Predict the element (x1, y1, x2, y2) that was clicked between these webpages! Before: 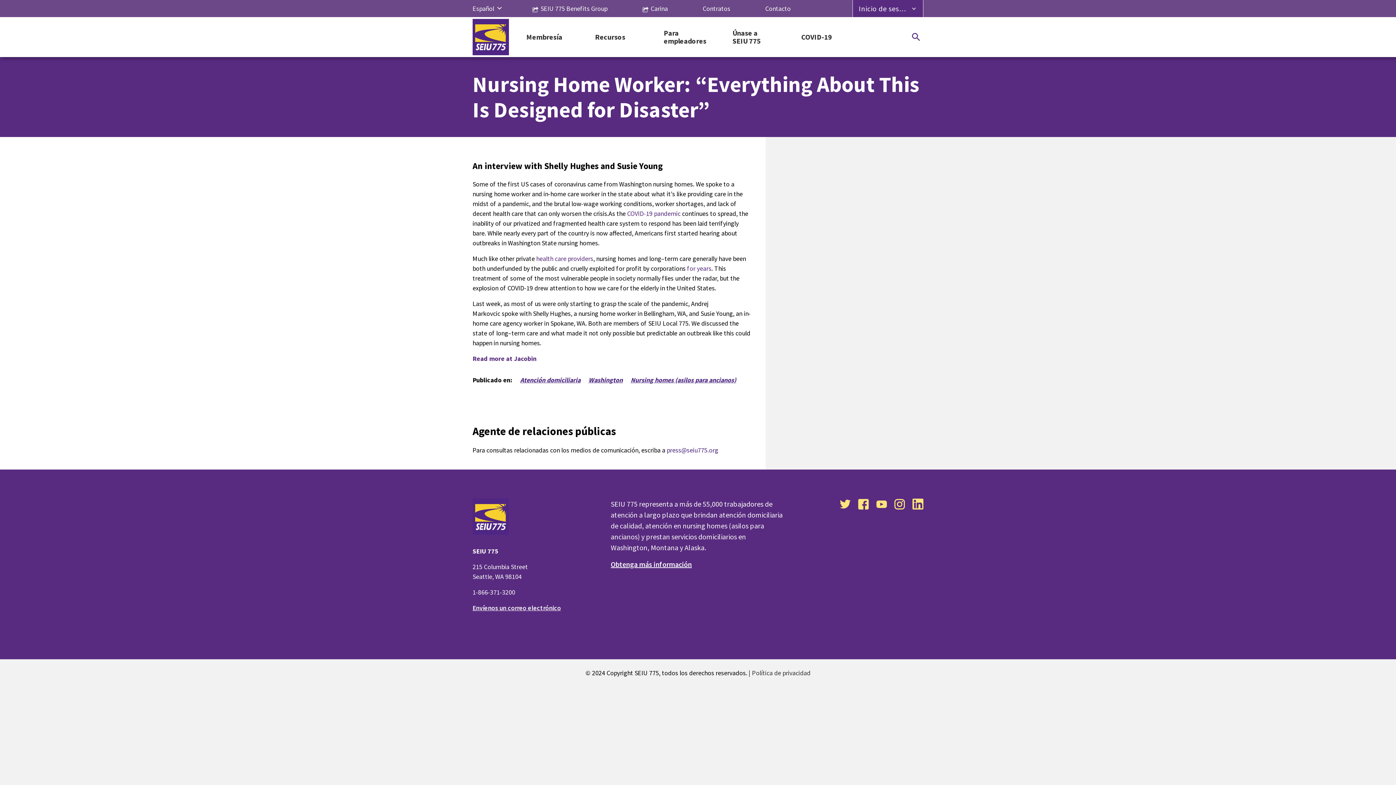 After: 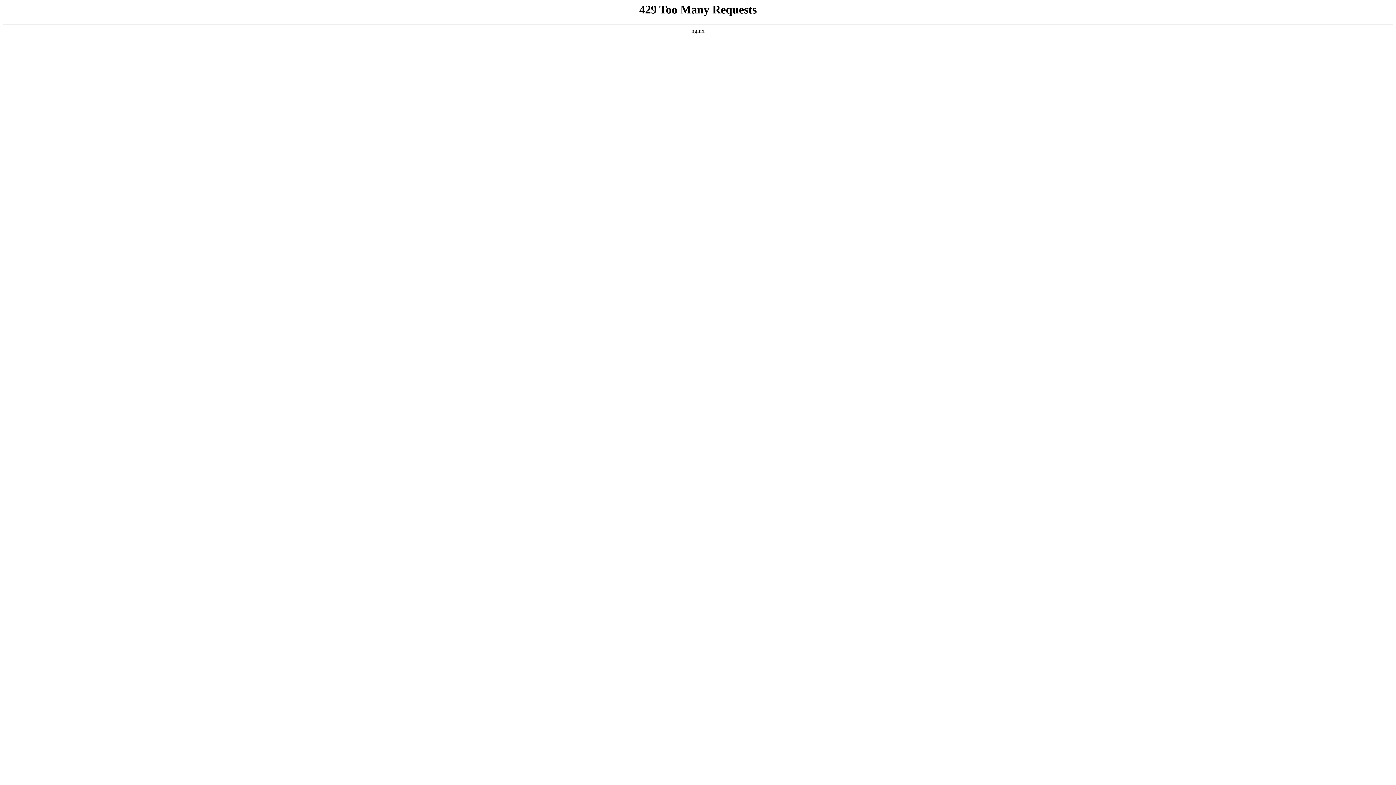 Action: bbox: (752, 669, 810, 677) label: Política de privacidad